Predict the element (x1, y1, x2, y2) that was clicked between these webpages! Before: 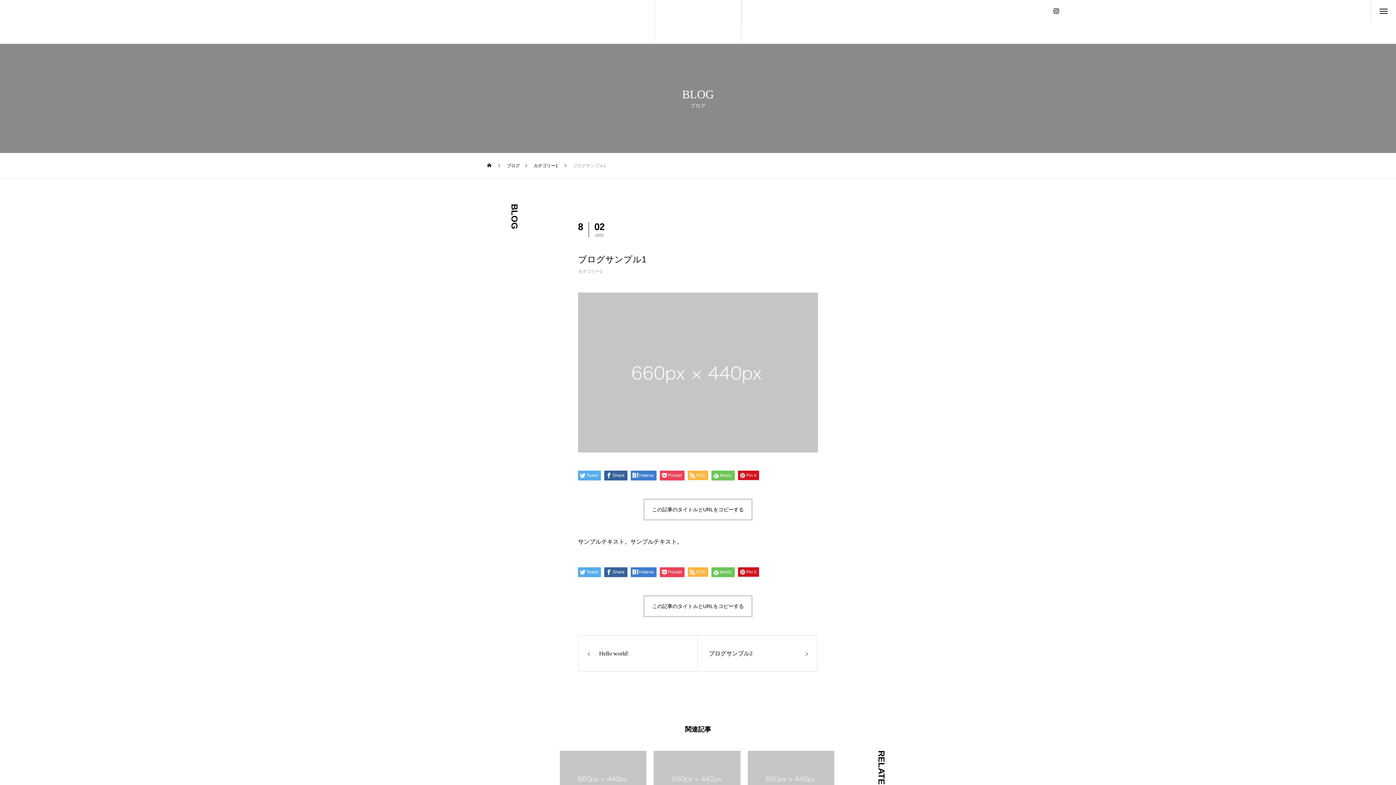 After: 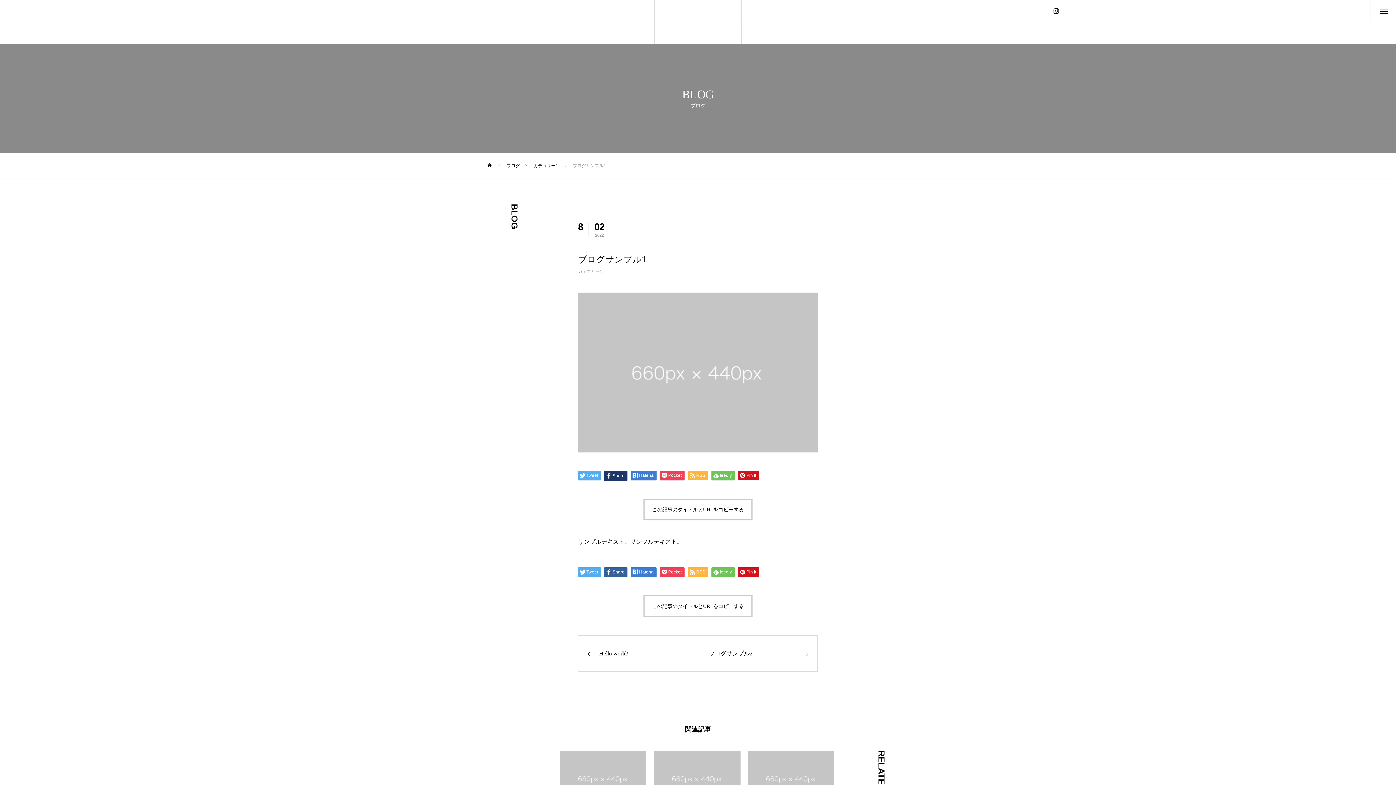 Action: label: Share bbox: (604, 470, 627, 480)